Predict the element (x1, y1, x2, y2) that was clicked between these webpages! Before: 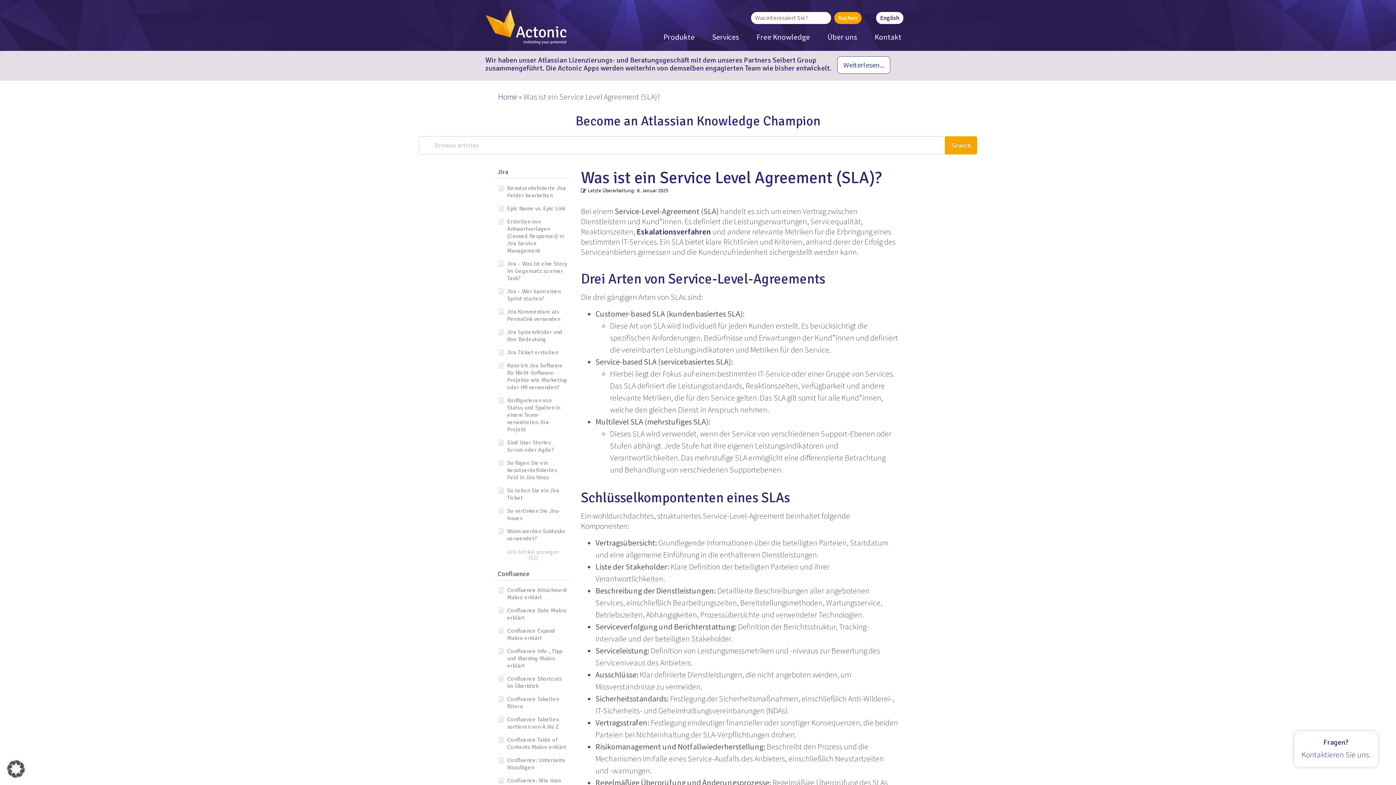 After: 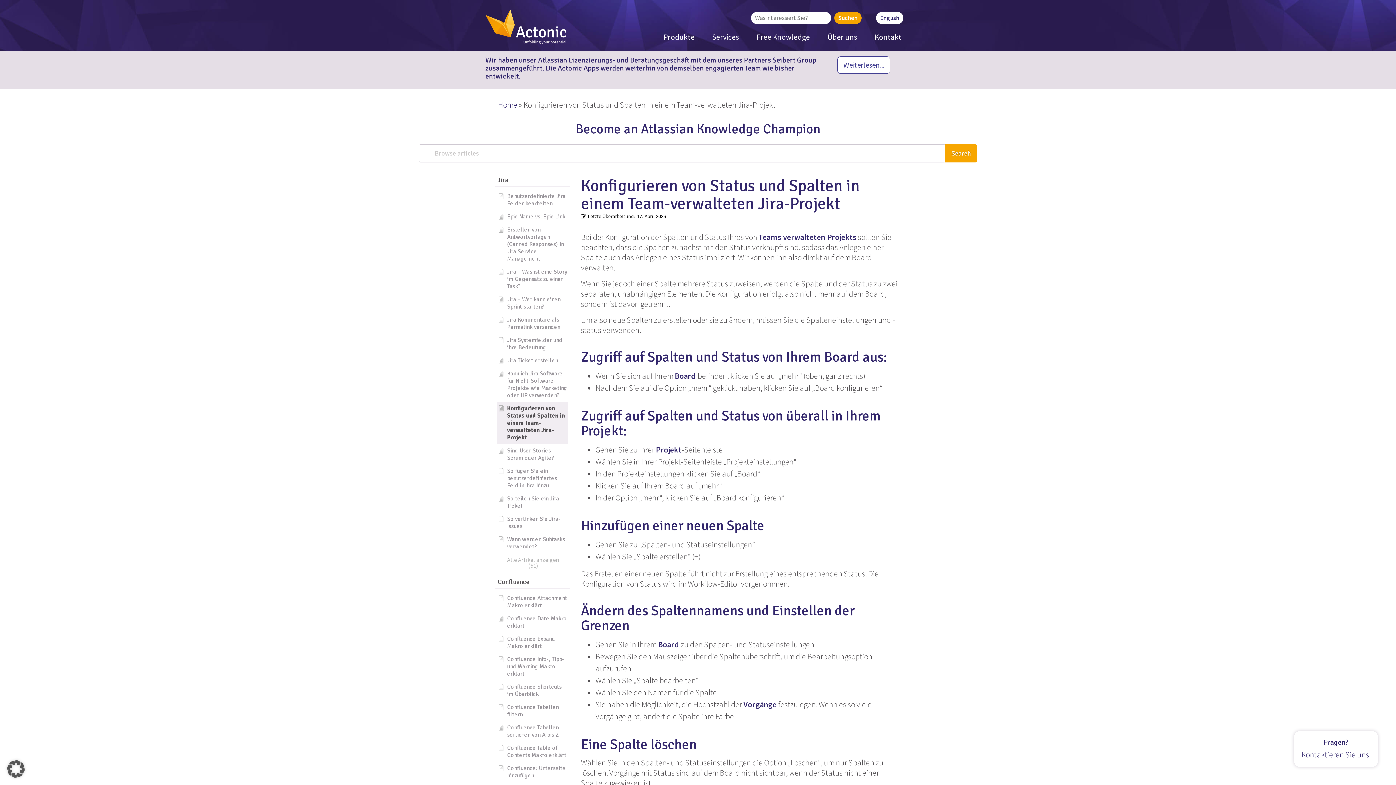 Action: bbox: (498, 397, 568, 433) label: Konfigurieren von Status und Spalten in einem Team-verwalteten Jira-Projekt